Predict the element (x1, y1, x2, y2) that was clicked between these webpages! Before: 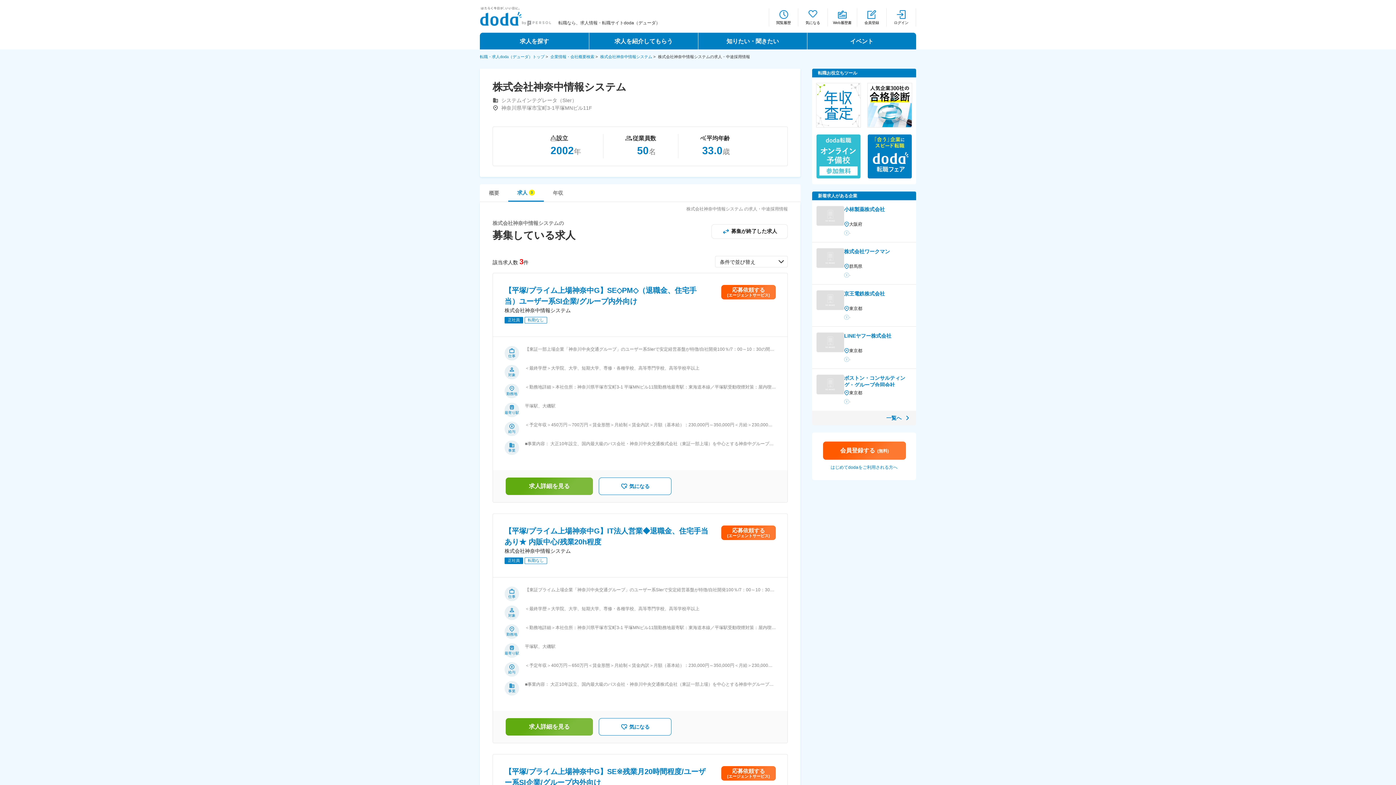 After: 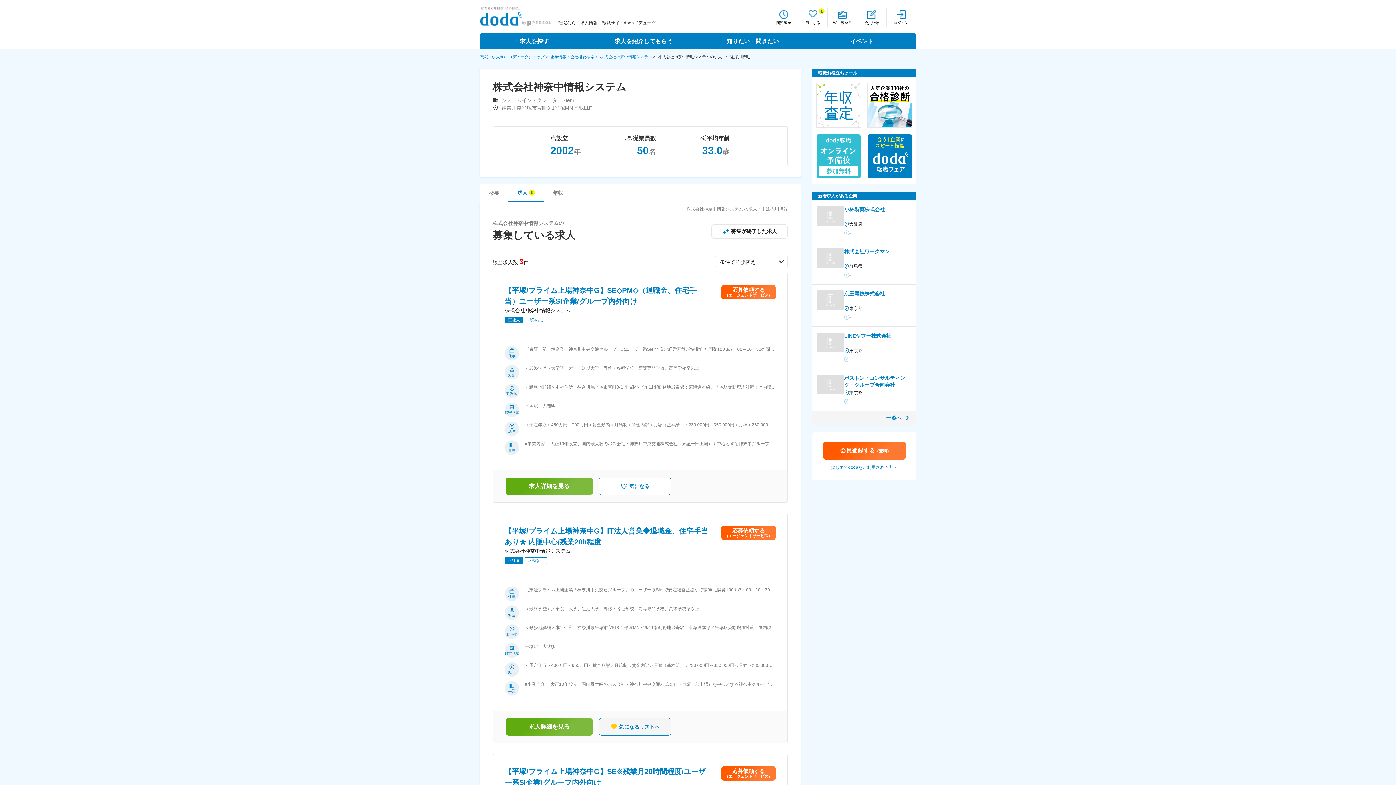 Action: bbox: (598, 718, 671, 736) label: 気になる